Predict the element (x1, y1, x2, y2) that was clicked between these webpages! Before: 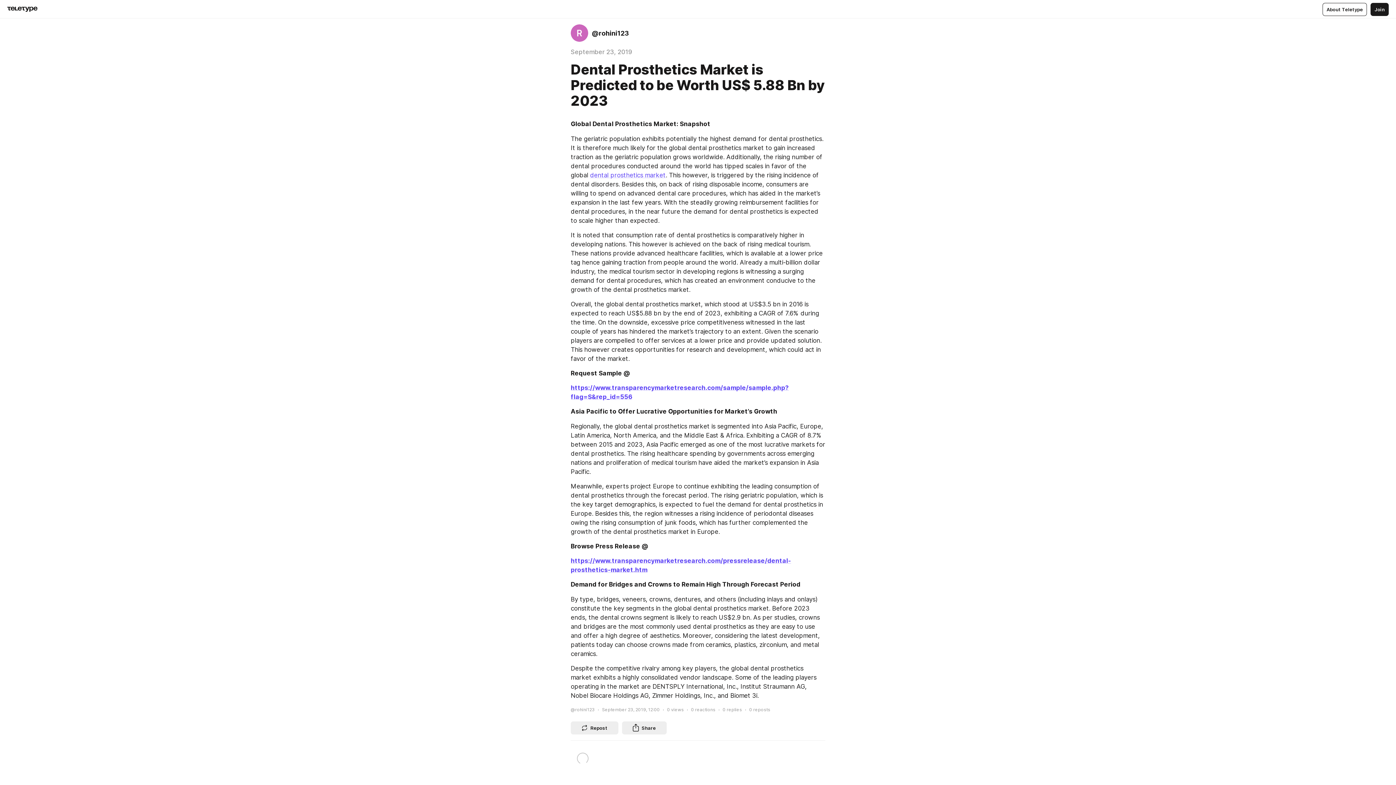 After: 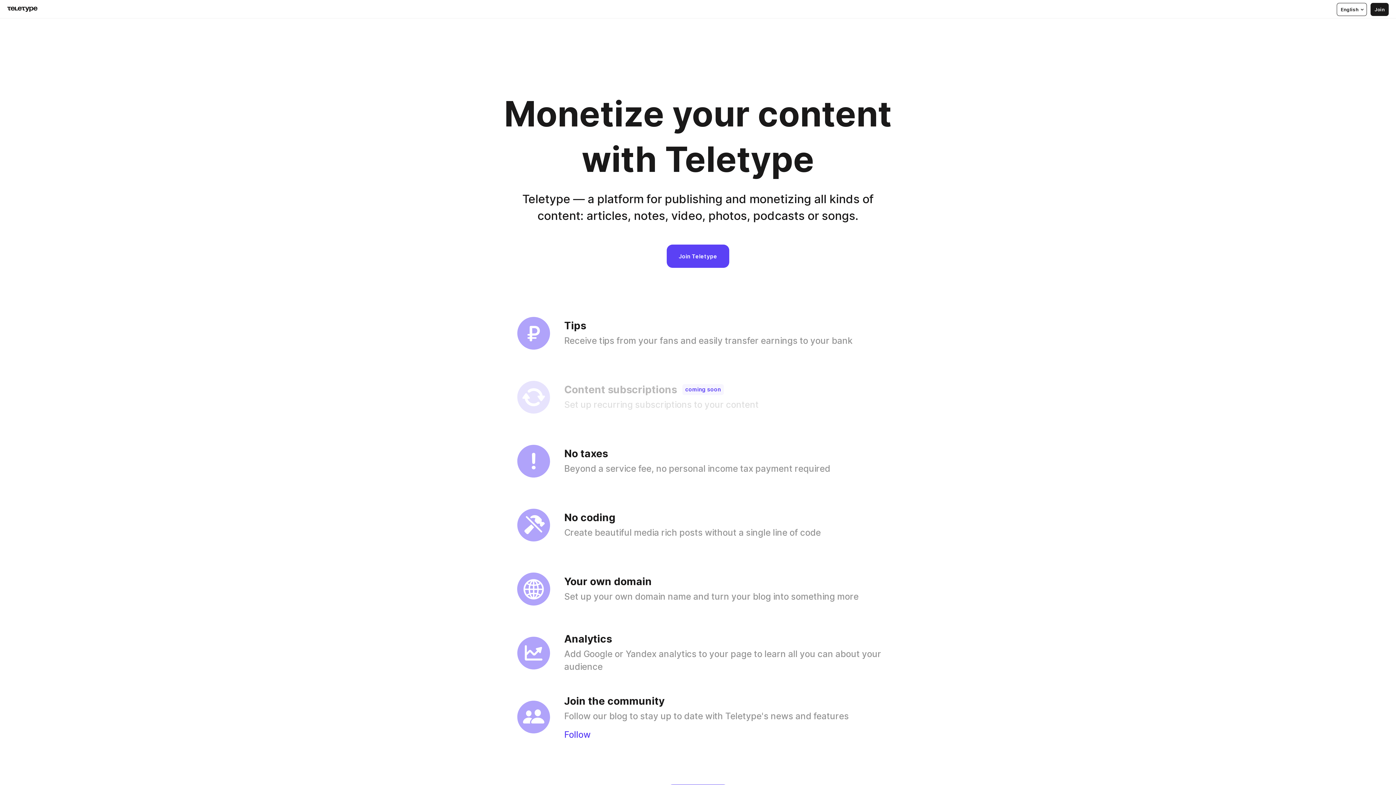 Action: label: About Teletype bbox: (1322, 2, 1367, 15)